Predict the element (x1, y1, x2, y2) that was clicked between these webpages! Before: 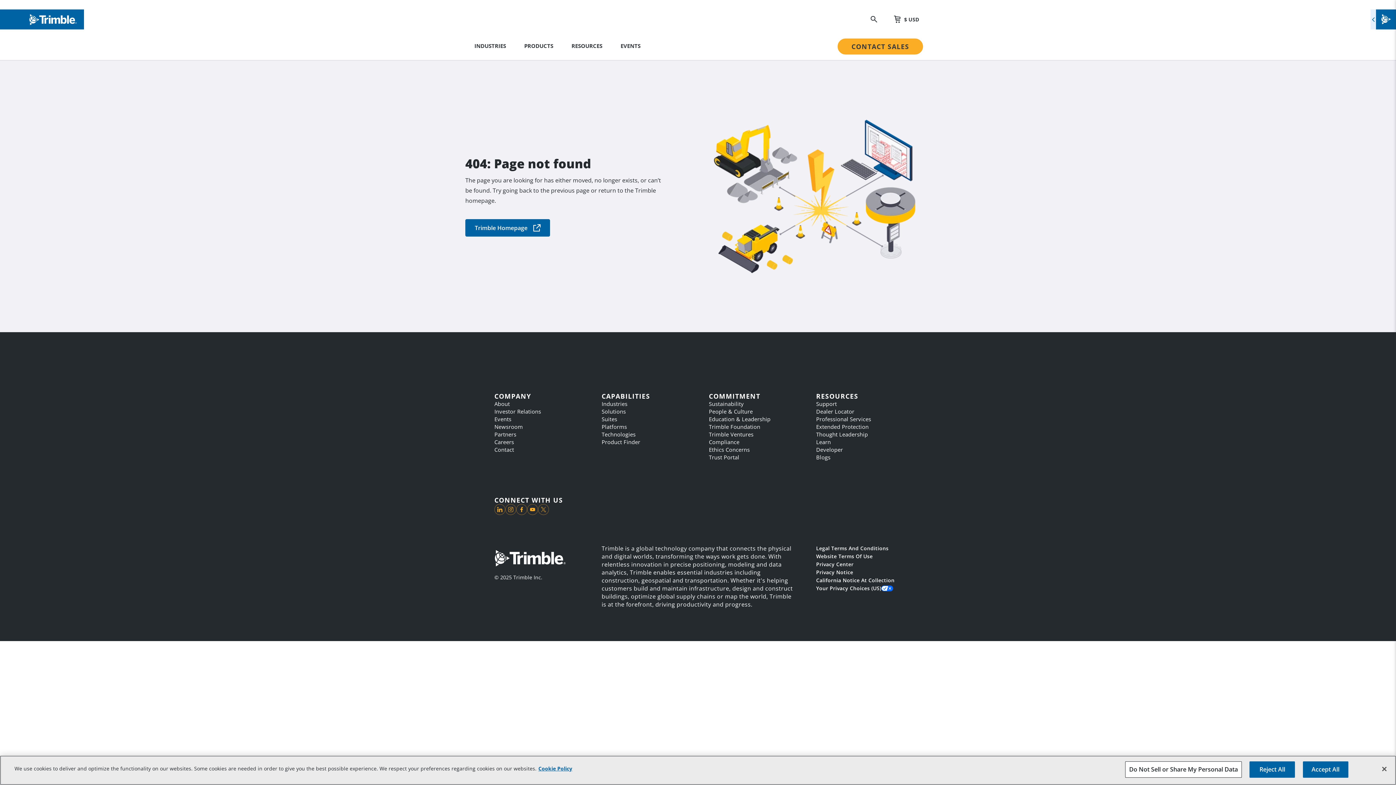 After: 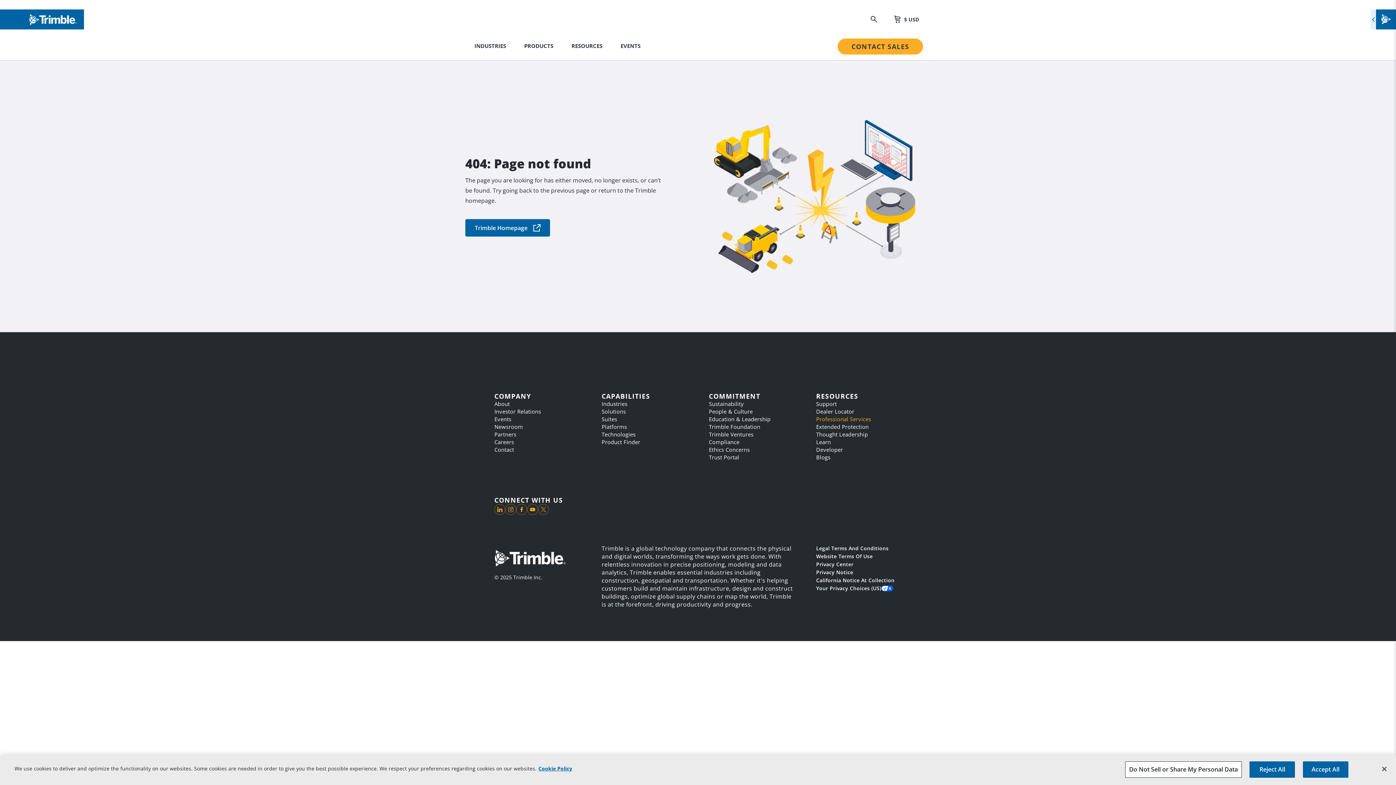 Action: bbox: (816, 389, 871, 396) label: link to Professional Services